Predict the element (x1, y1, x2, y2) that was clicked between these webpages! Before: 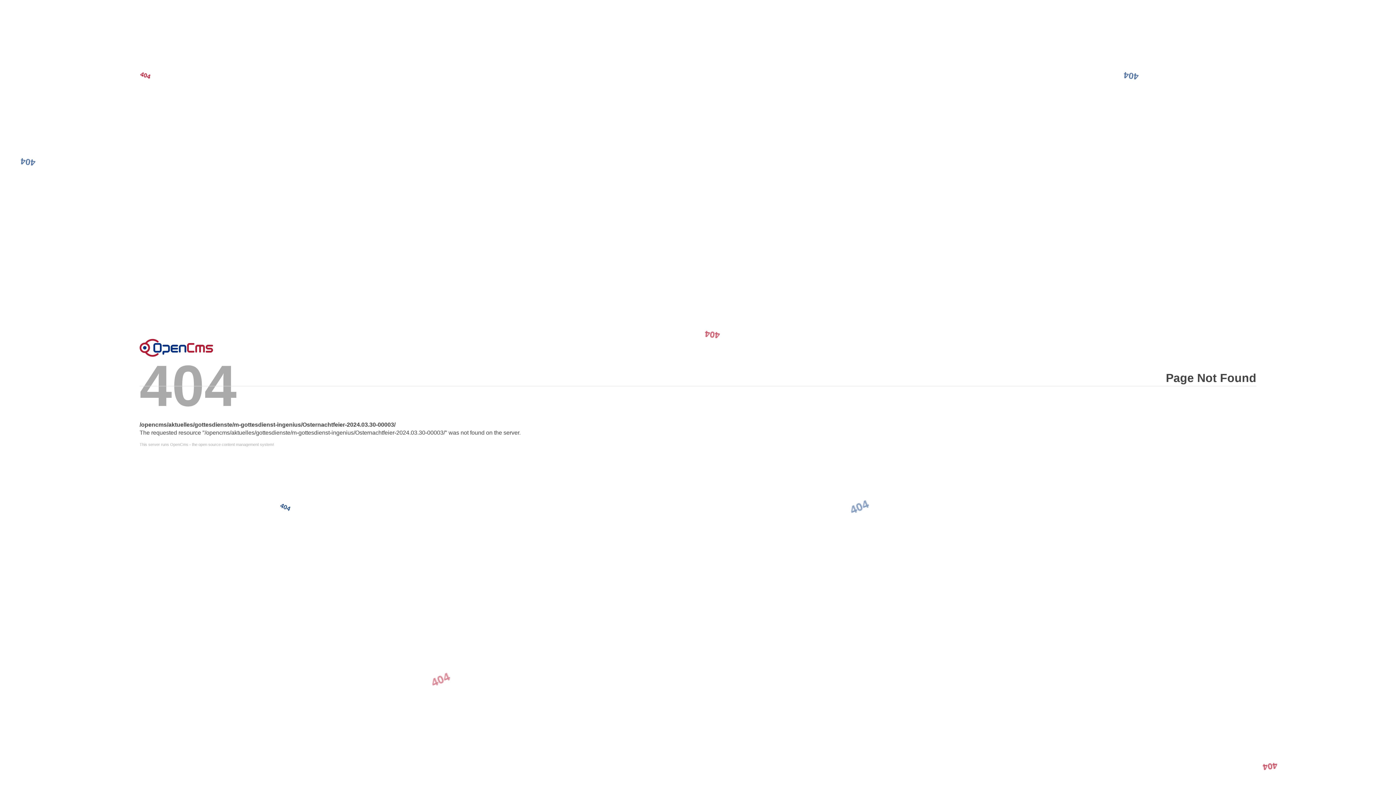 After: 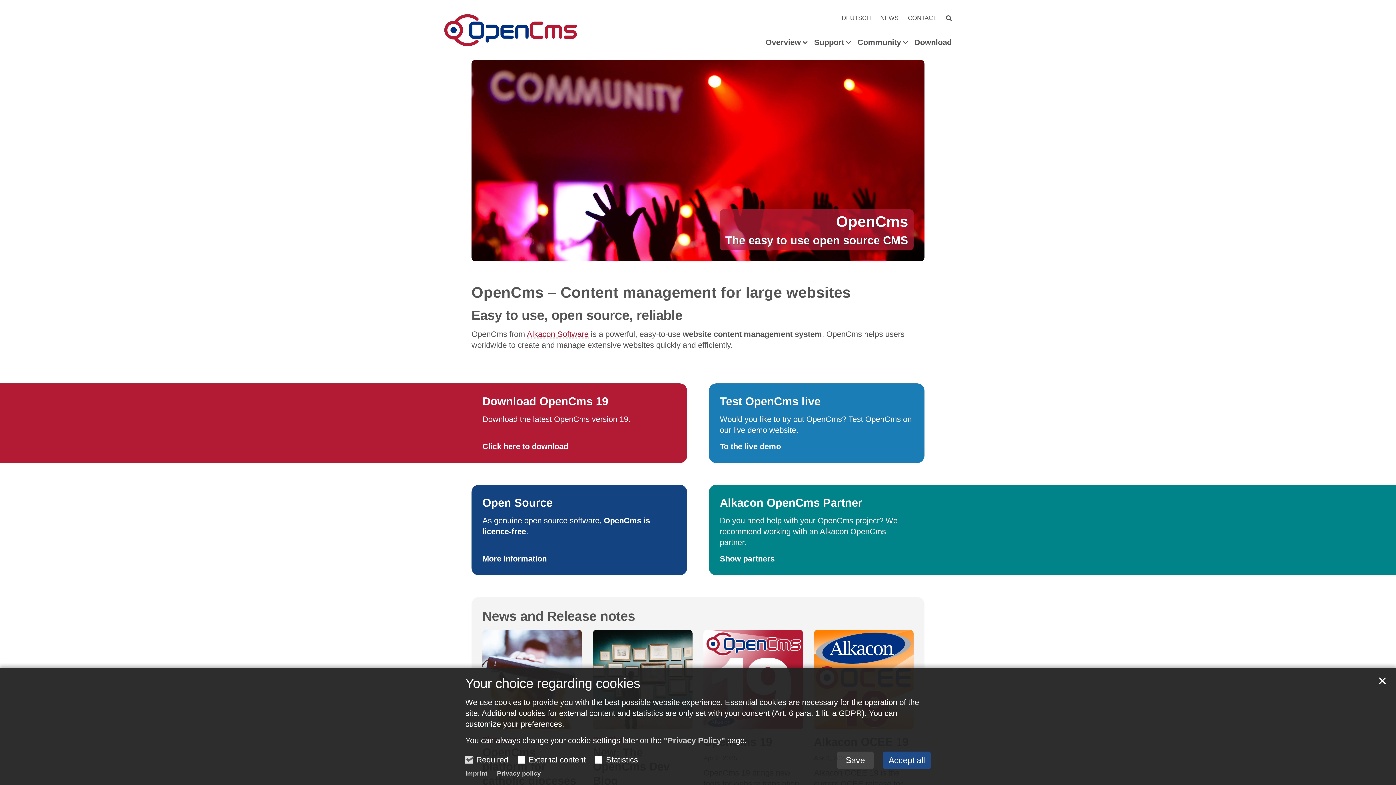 Action: label: Error bbox: (139, 338, 213, 356)